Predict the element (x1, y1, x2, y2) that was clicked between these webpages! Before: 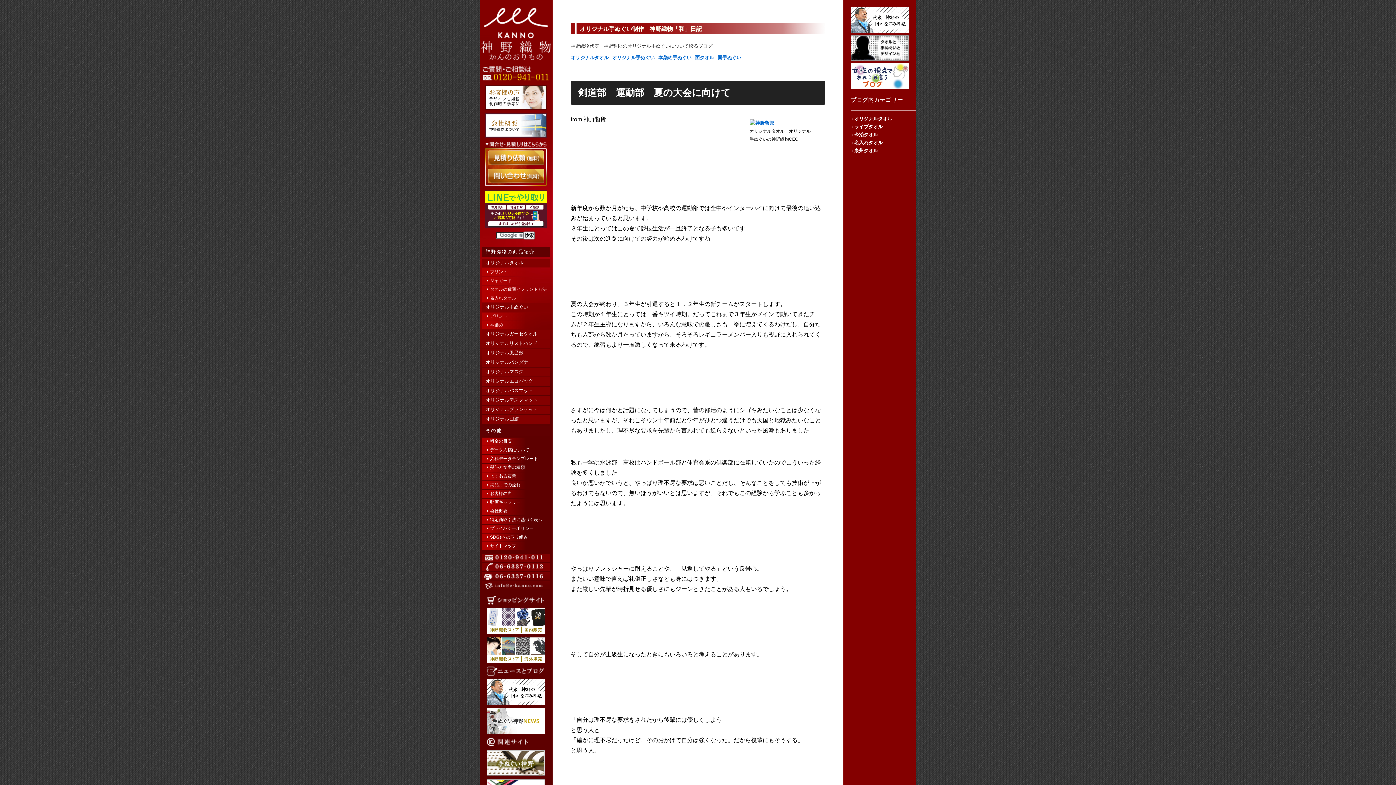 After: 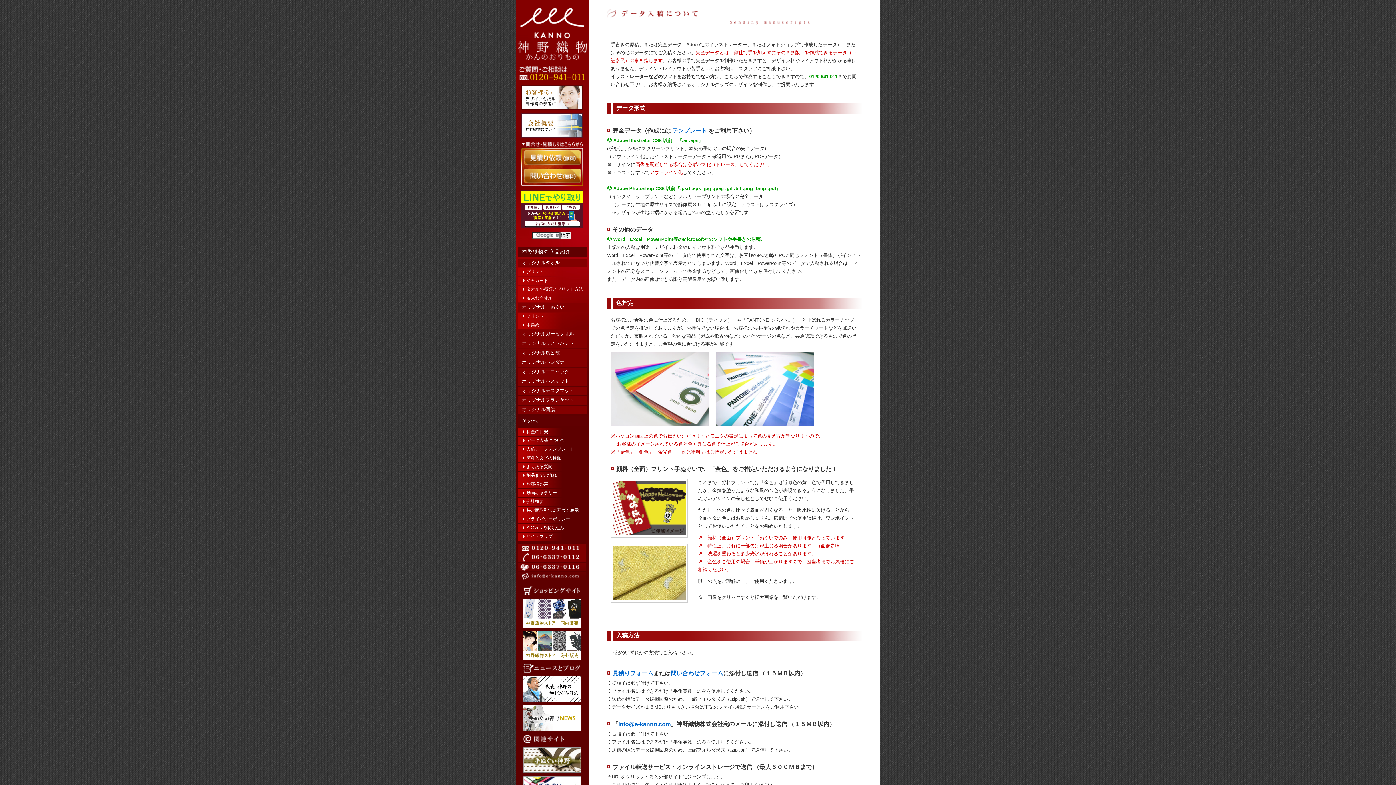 Action: label: データ入稿について bbox: (485, 446, 557, 454)